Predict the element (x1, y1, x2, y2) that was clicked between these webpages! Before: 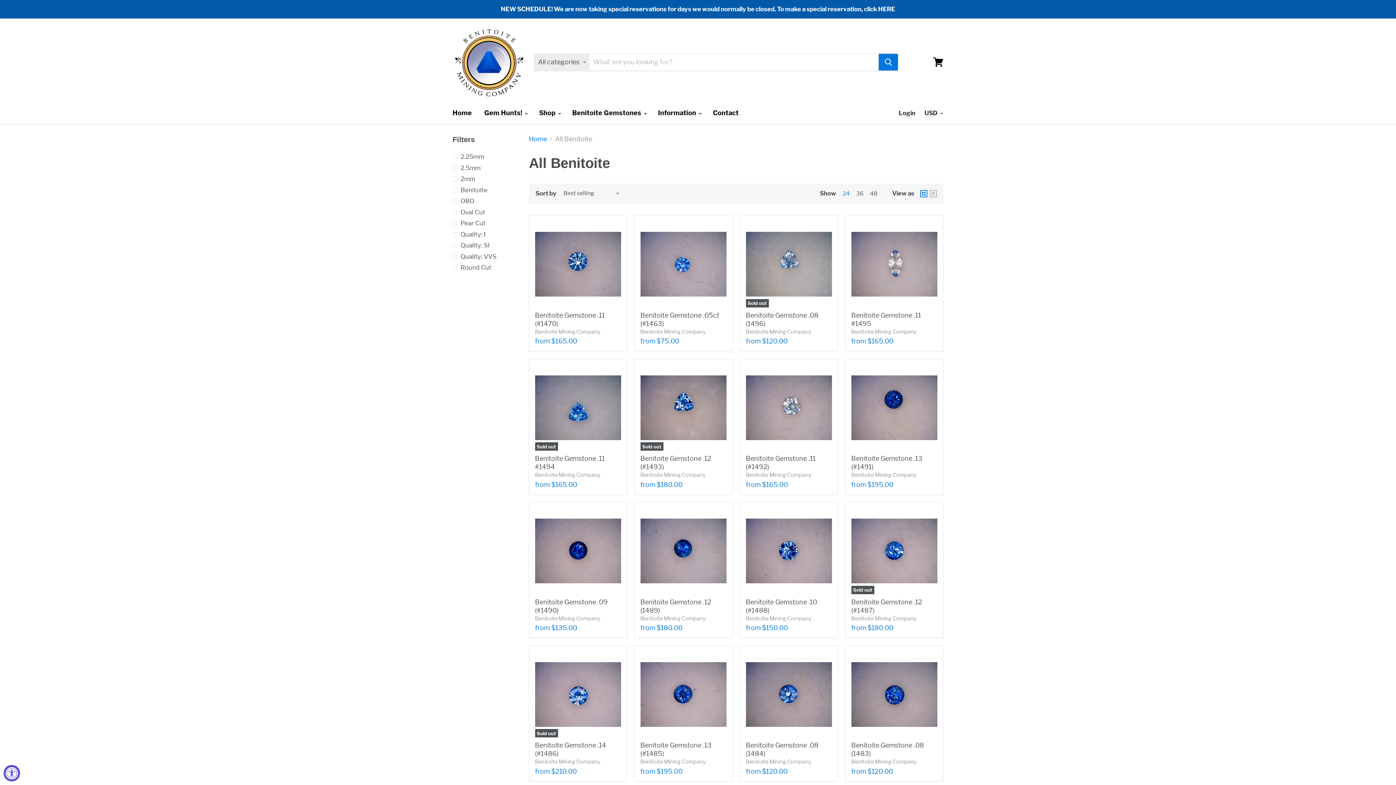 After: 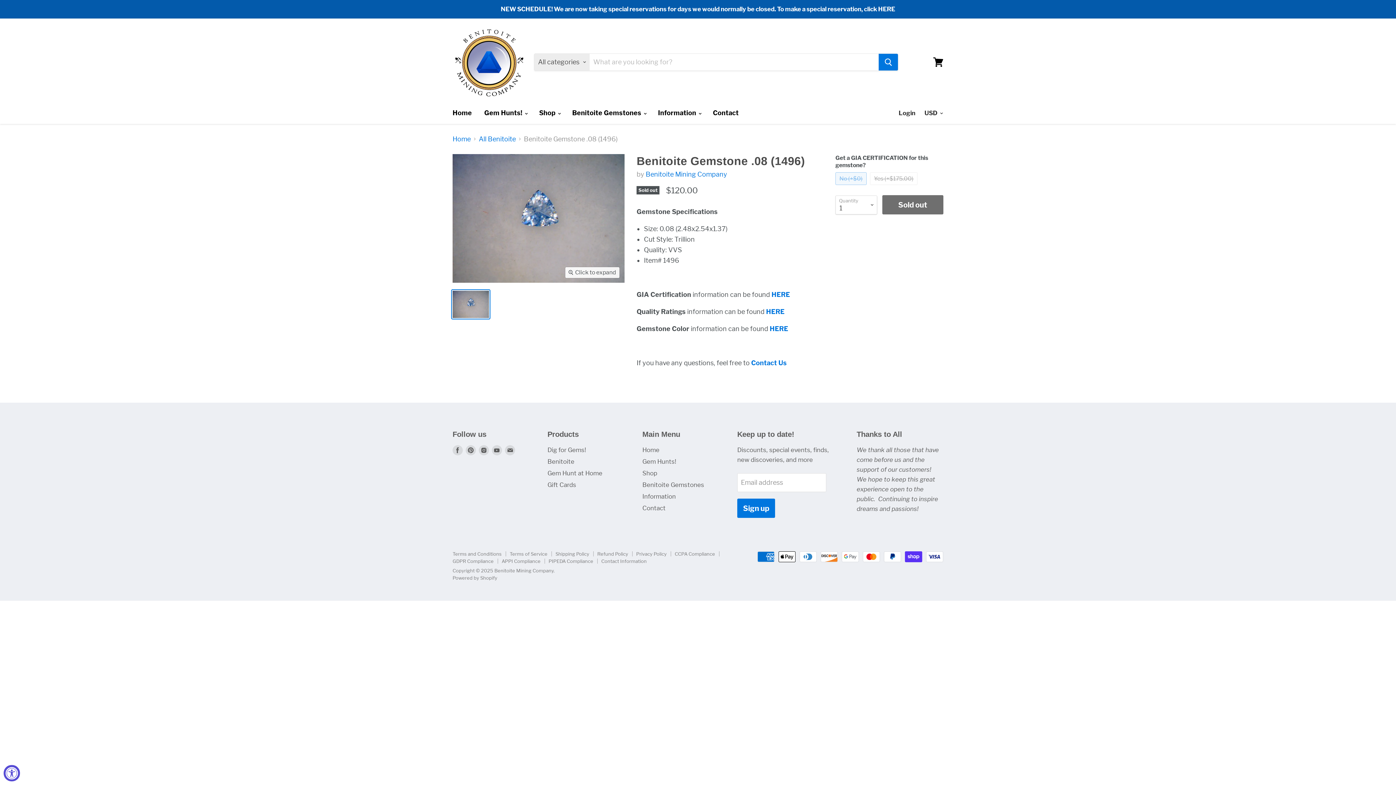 Action: label: Sold out bbox: (746, 221, 832, 307)